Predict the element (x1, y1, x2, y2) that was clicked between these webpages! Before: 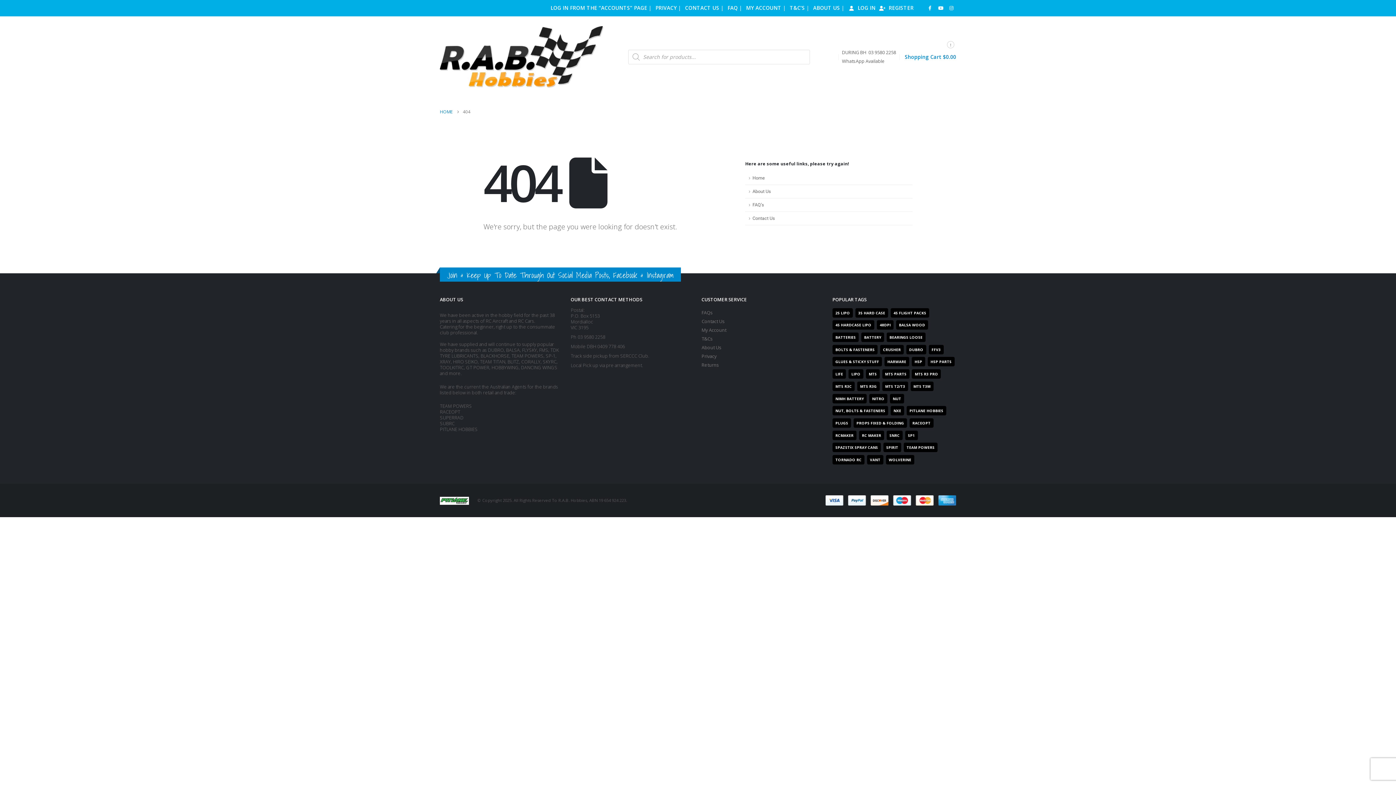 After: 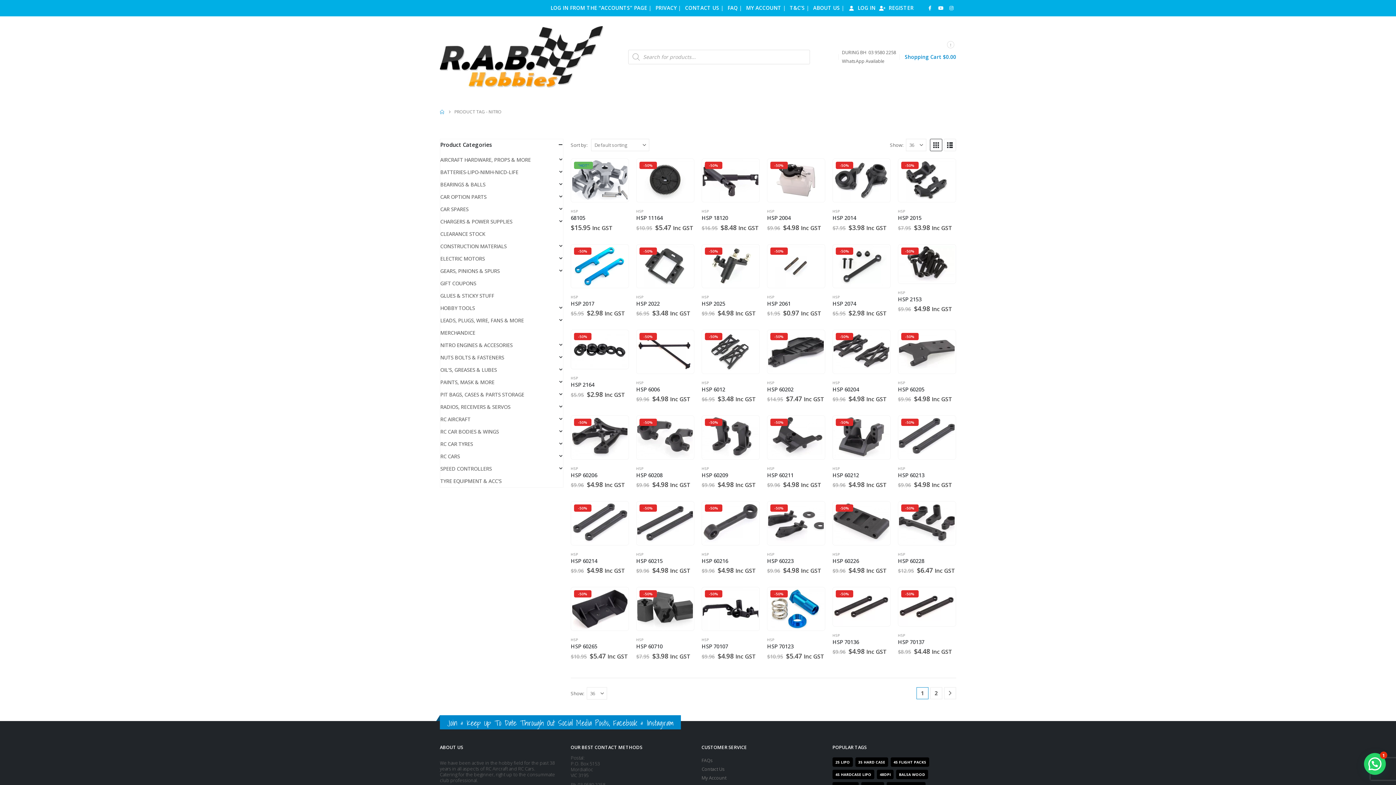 Action: label: NiTRO (47 products) bbox: (869, 394, 887, 403)